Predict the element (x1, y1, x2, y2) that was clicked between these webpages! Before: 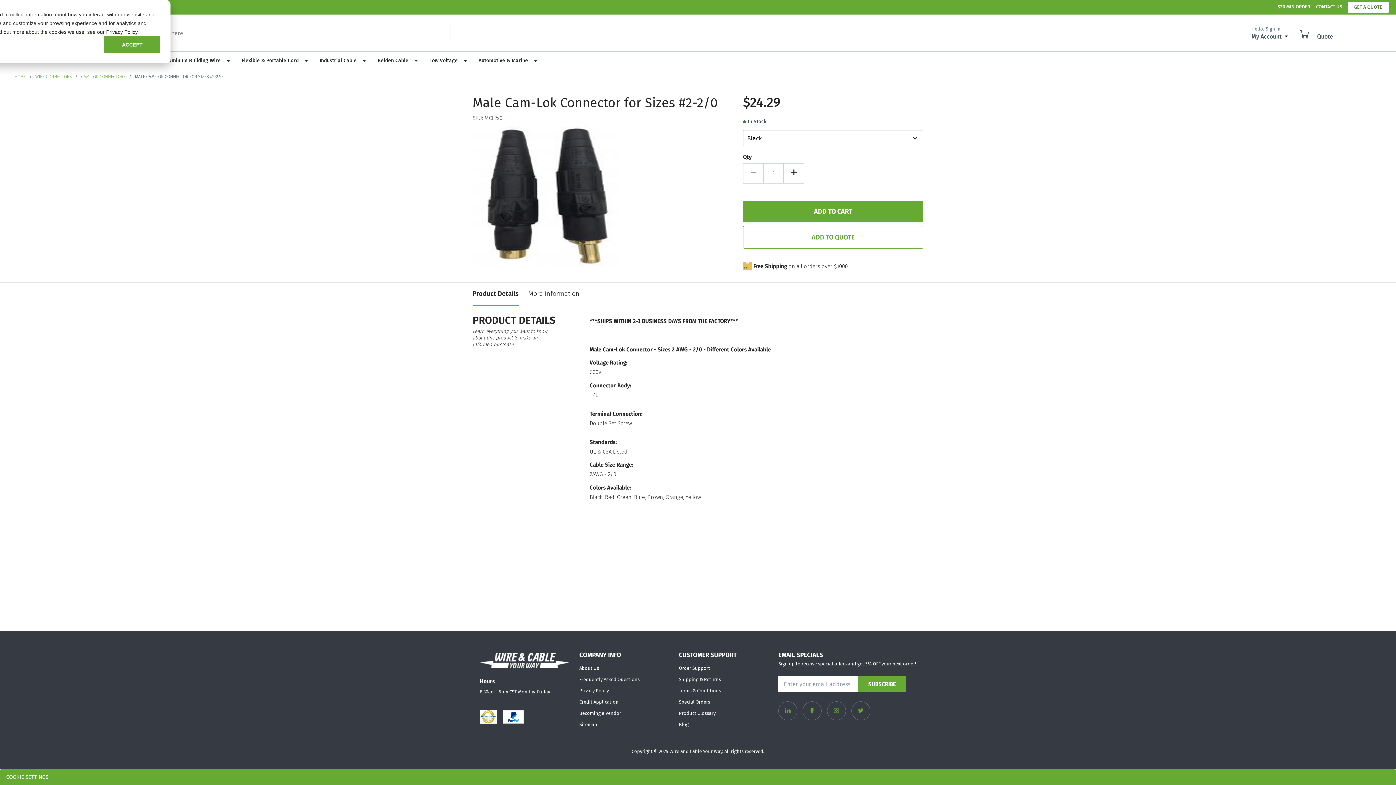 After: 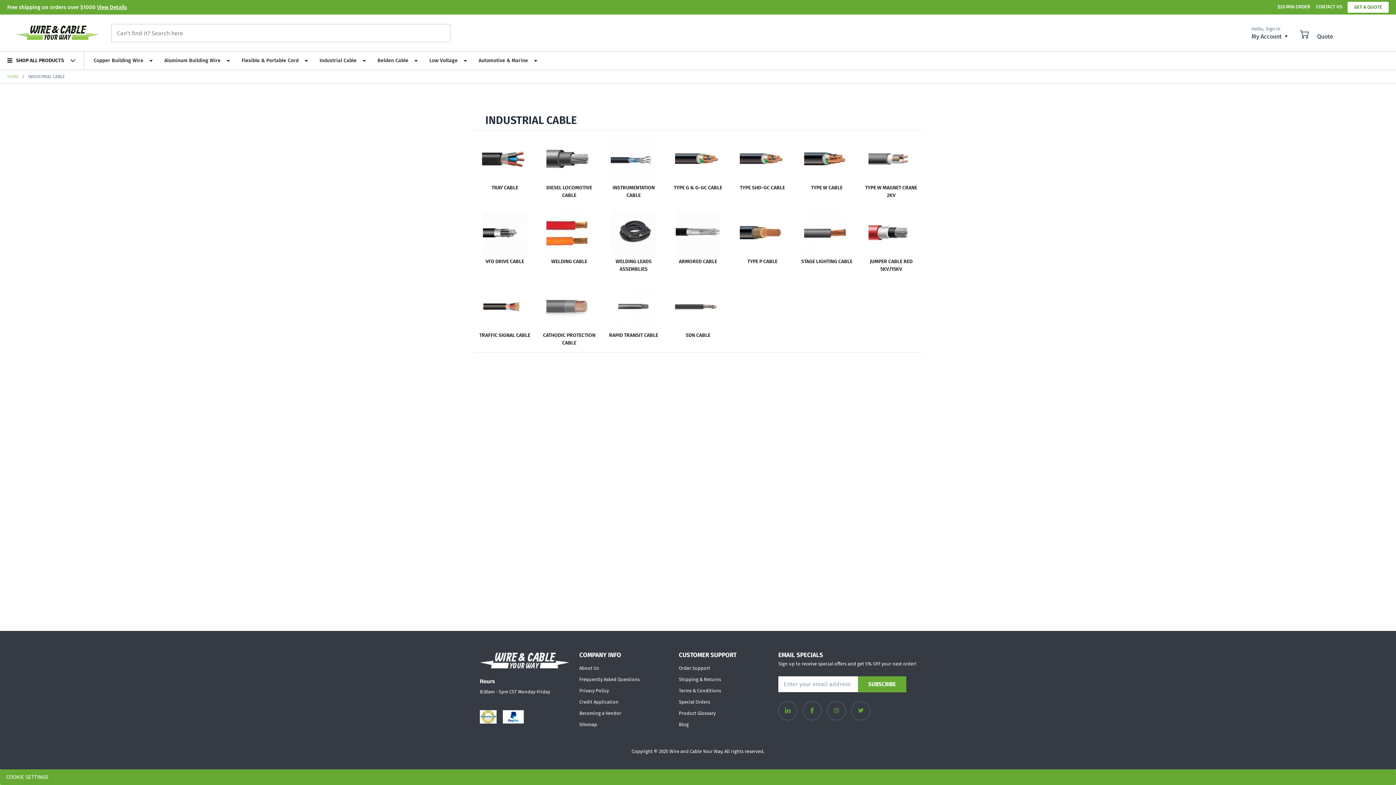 Action: bbox: (265, 51, 313, 69) label: Industrial Cable